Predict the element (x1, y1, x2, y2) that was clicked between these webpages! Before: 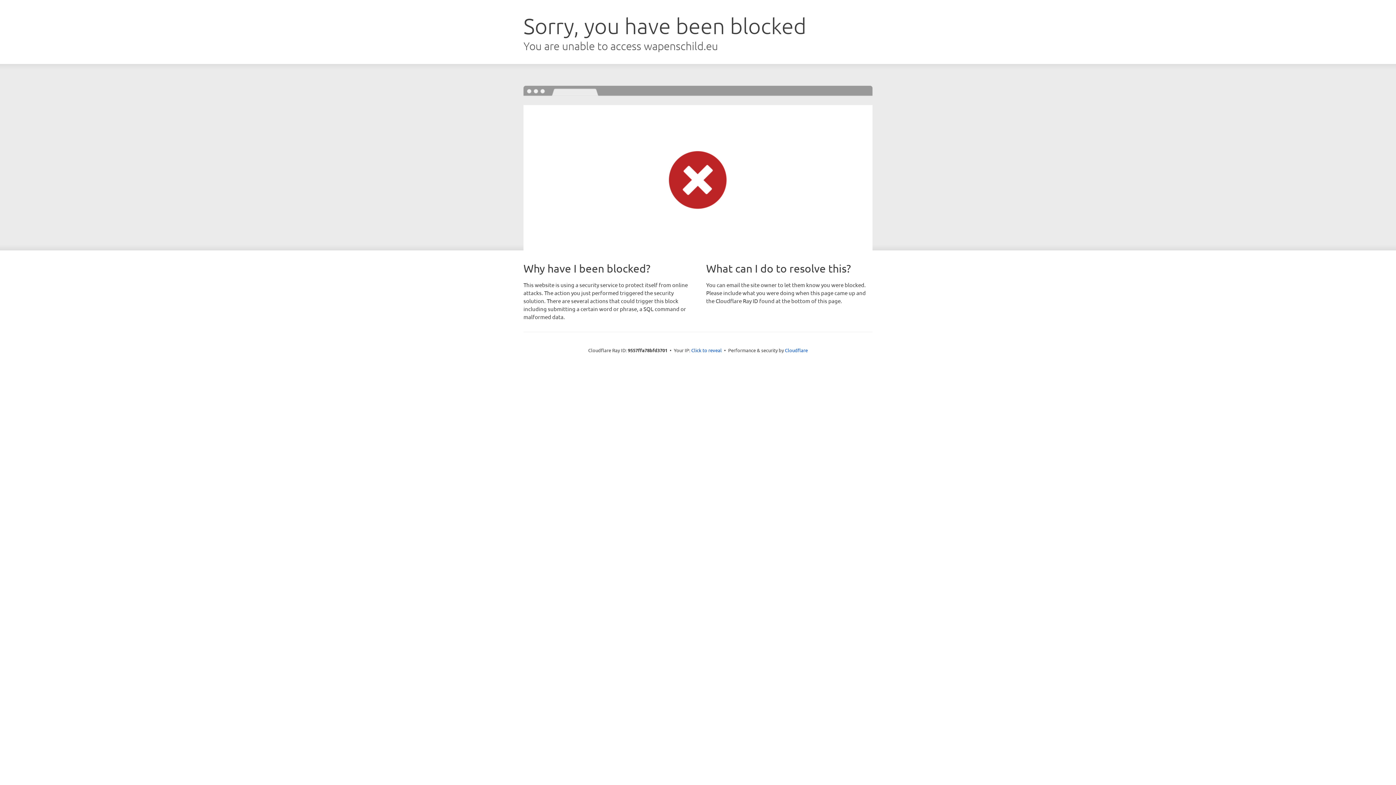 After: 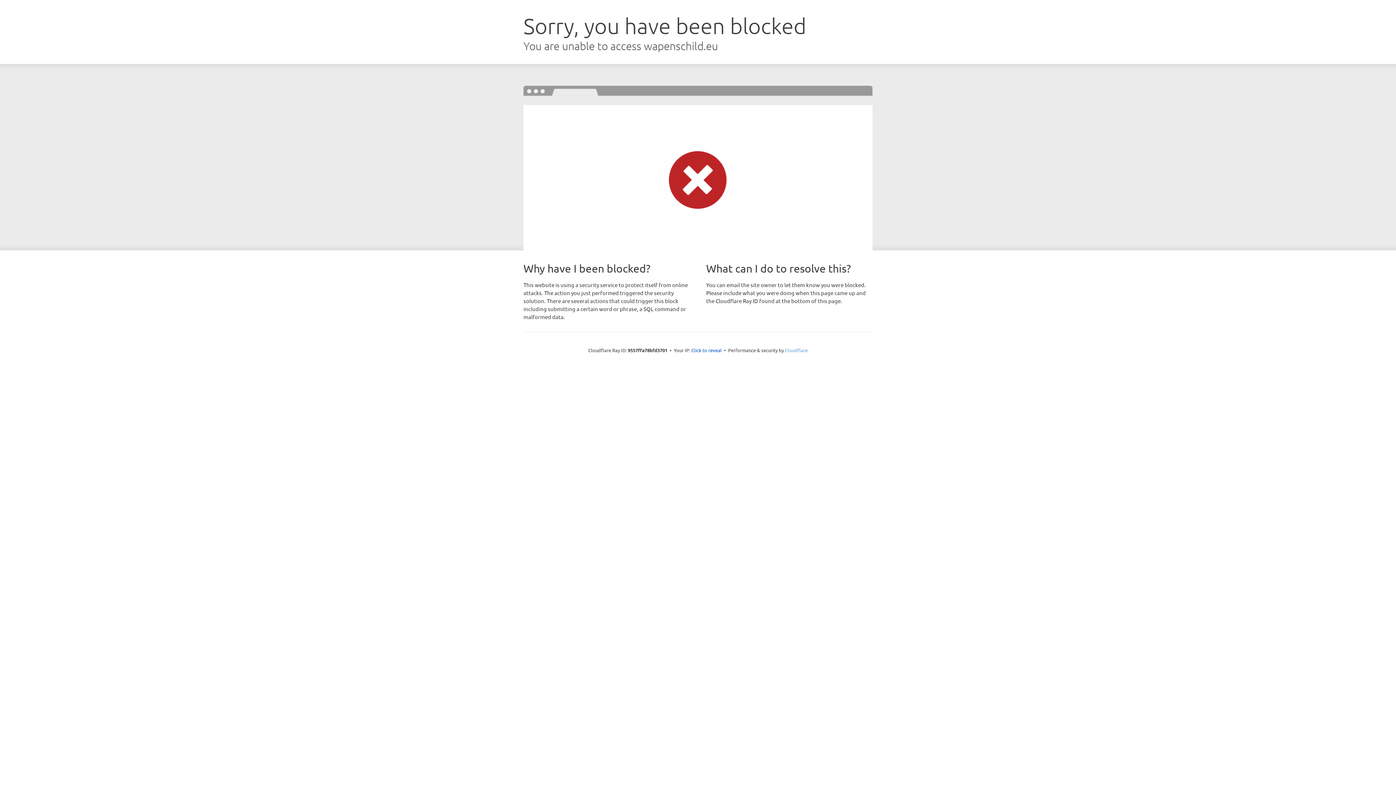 Action: label: Cloudflare bbox: (785, 347, 808, 353)